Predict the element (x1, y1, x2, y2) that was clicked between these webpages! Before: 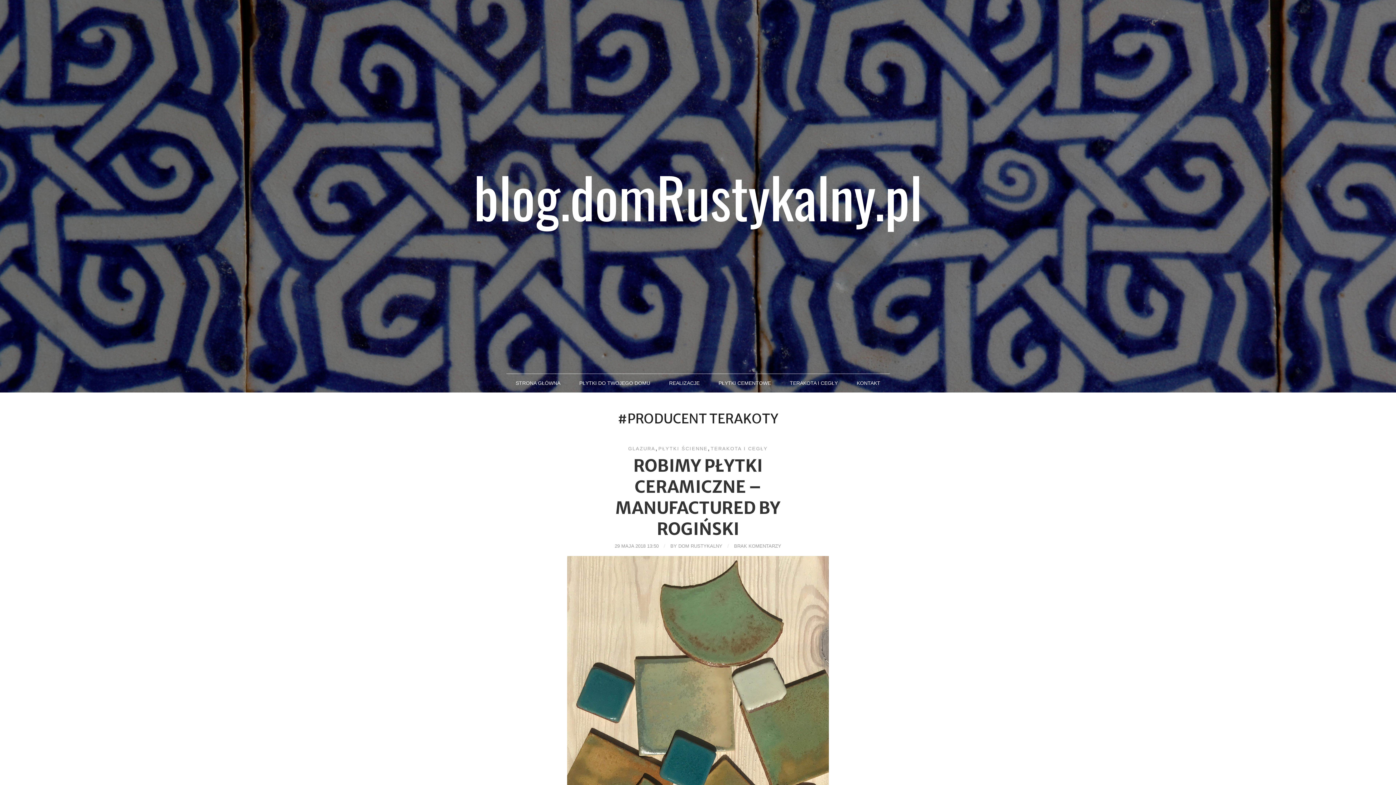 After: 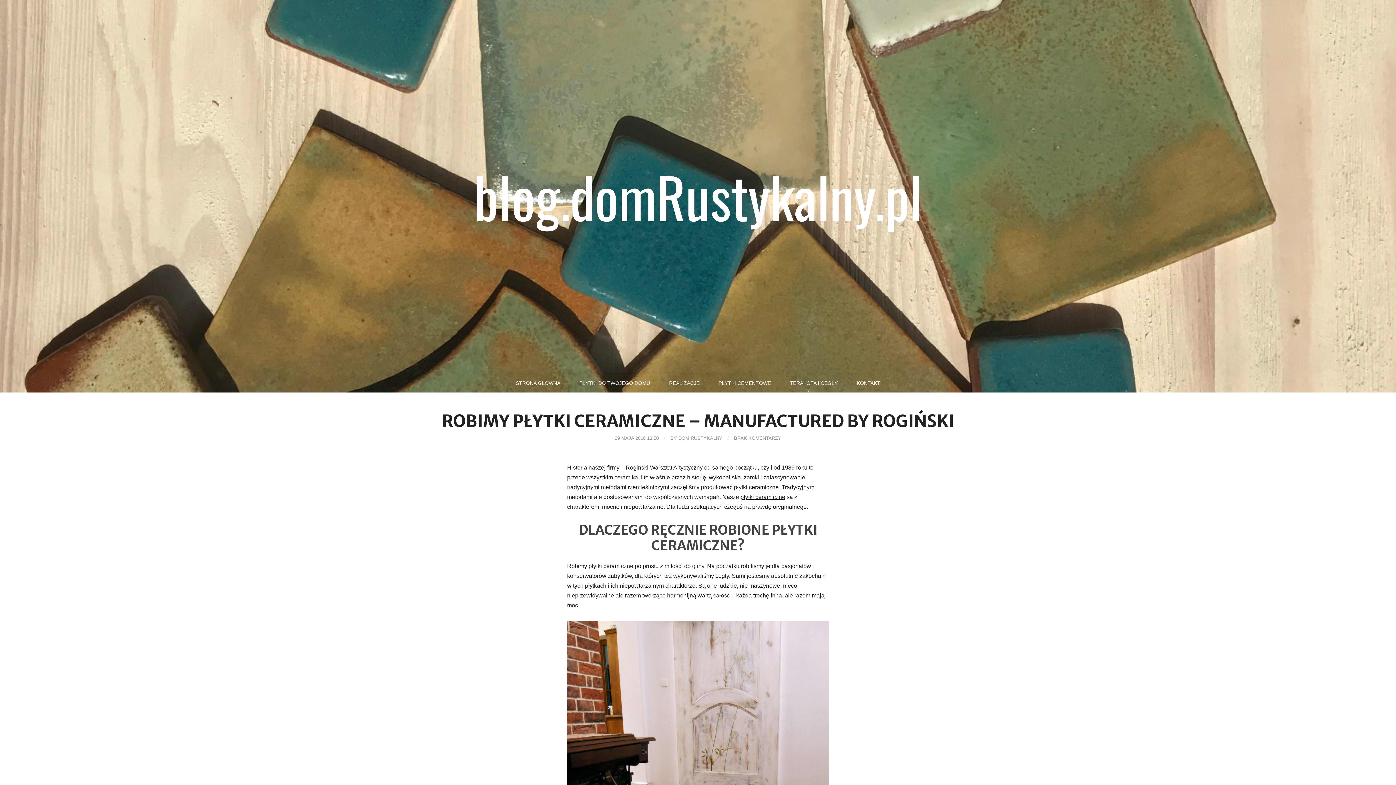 Action: bbox: (567, 556, 829, 949)